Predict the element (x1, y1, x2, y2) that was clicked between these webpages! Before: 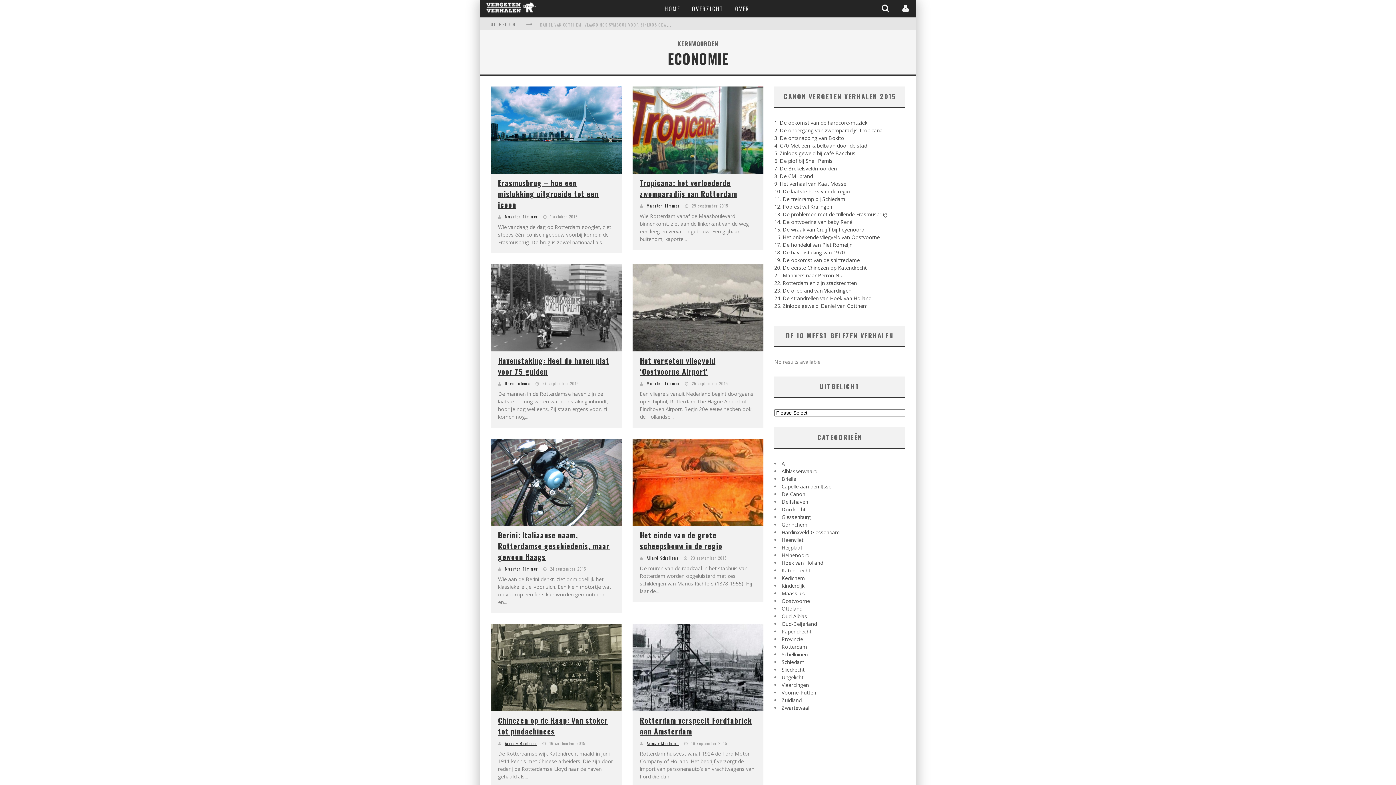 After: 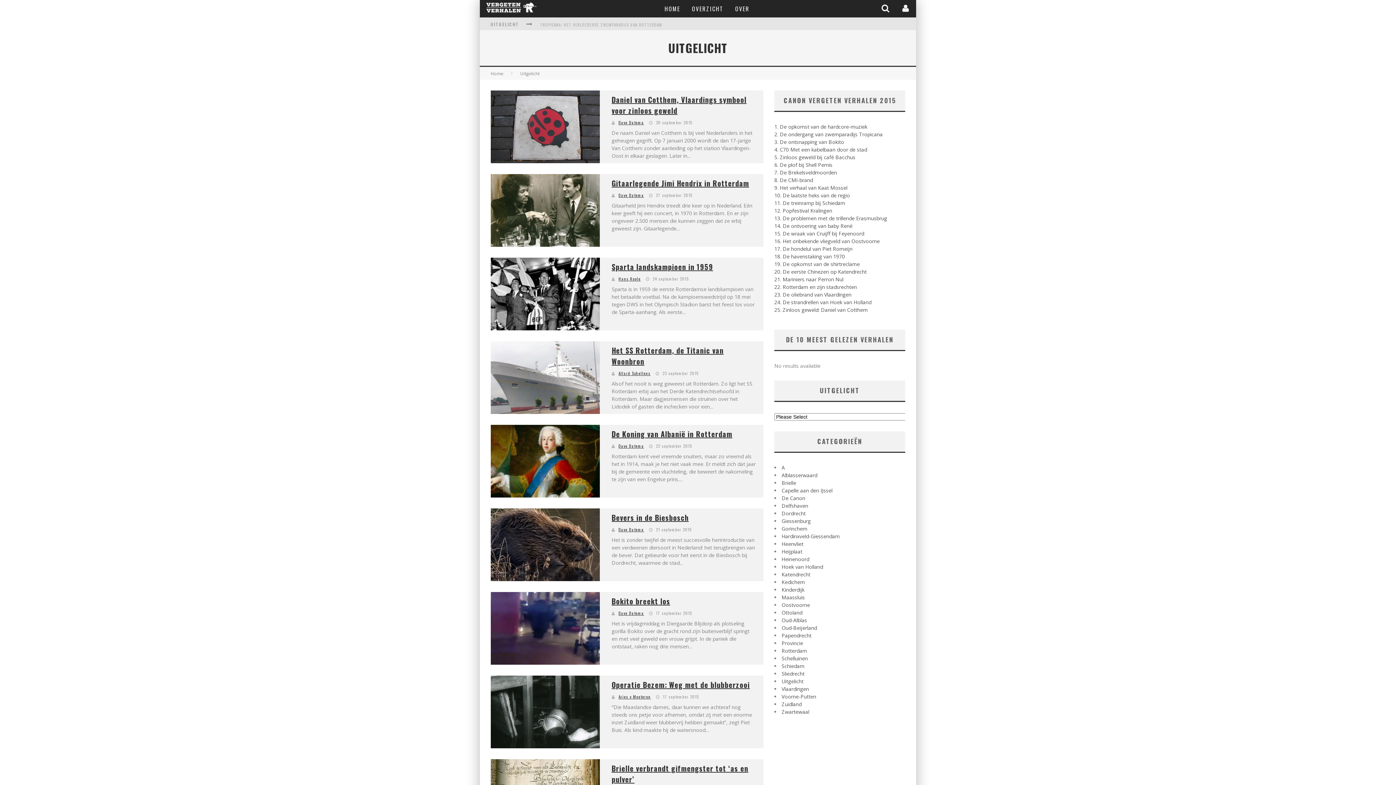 Action: bbox: (781, 674, 803, 681) label: Uitgelicht